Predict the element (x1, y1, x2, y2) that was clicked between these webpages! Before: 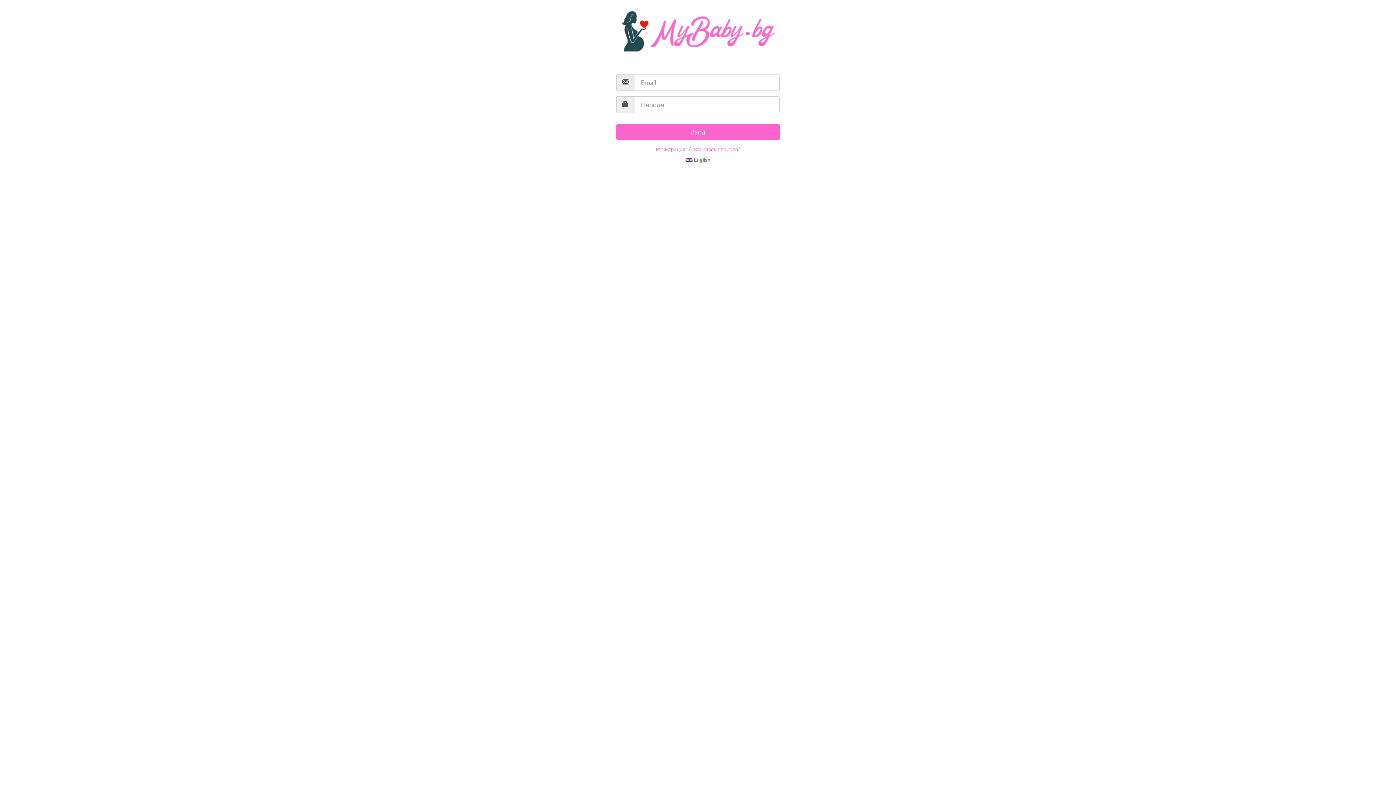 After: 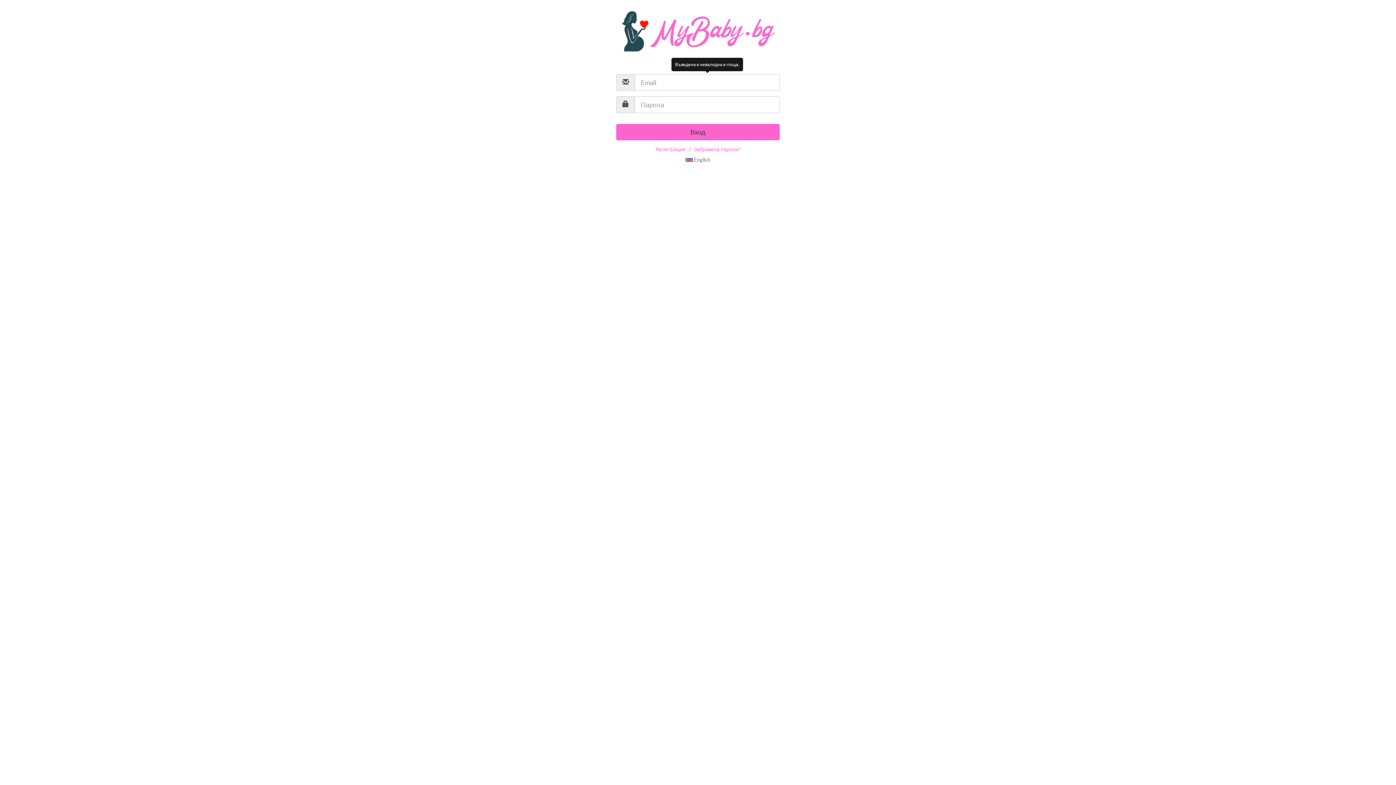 Action: bbox: (616, 100, 780, 116) label: Вход